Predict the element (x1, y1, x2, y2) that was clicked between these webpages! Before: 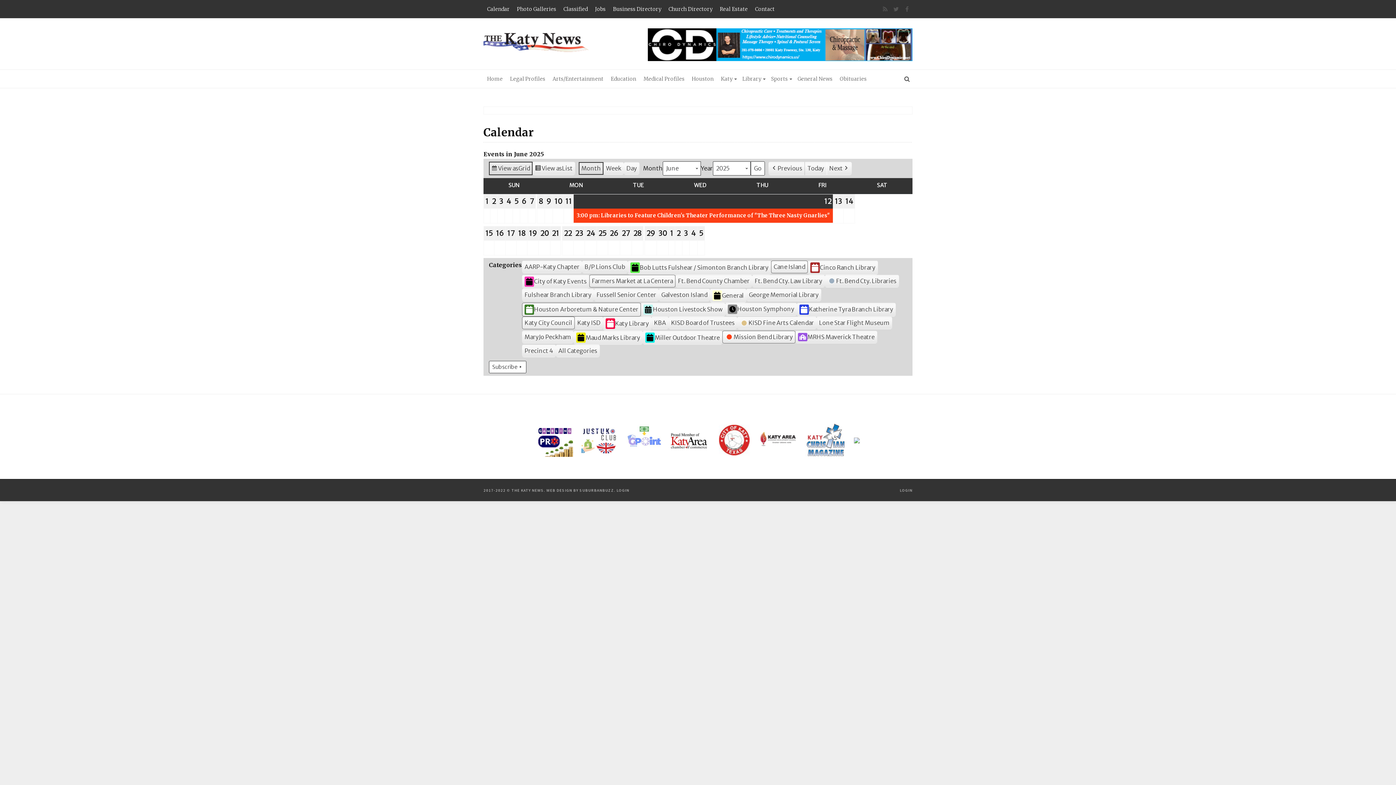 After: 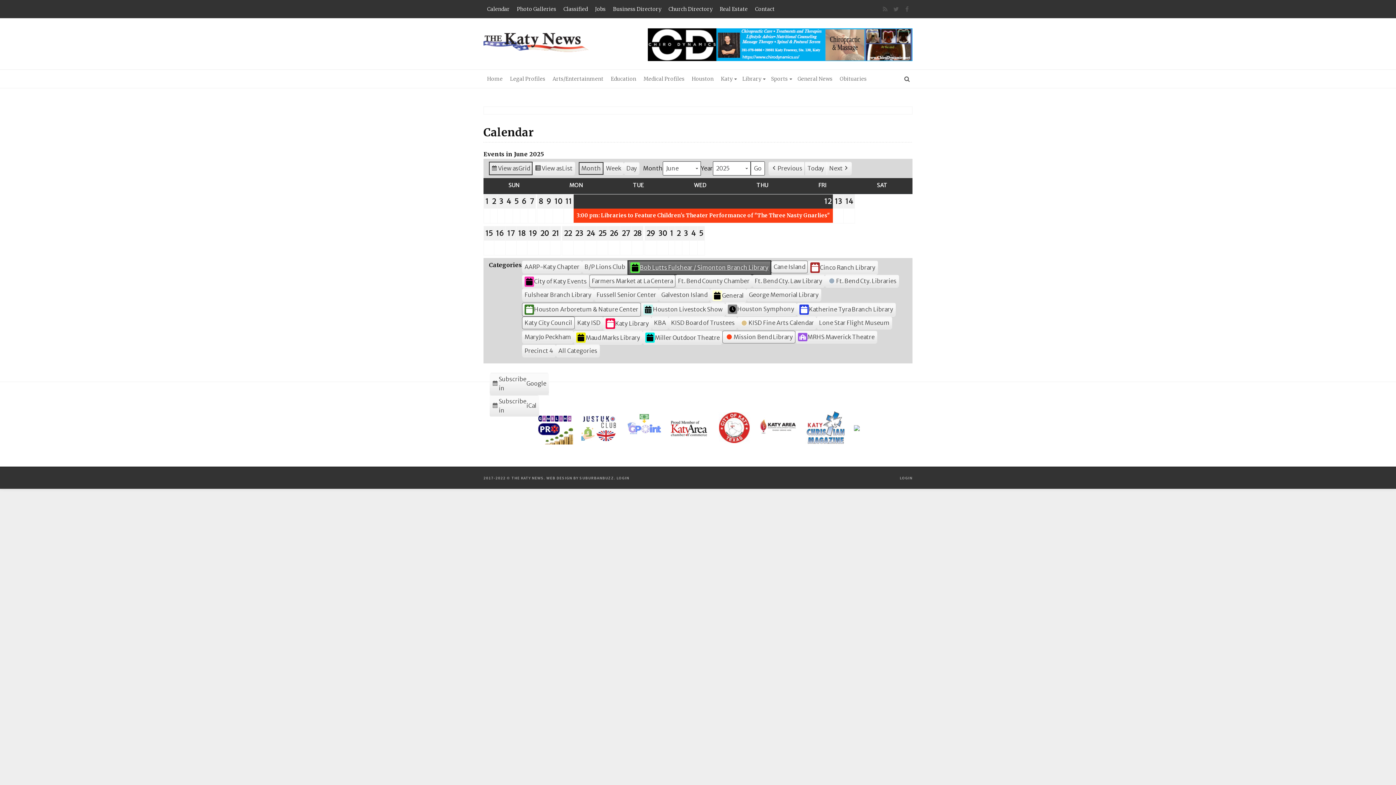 Action: label: Bob Lutts Fulshear / Simonton Branch Library bbox: (628, 260, 771, 274)